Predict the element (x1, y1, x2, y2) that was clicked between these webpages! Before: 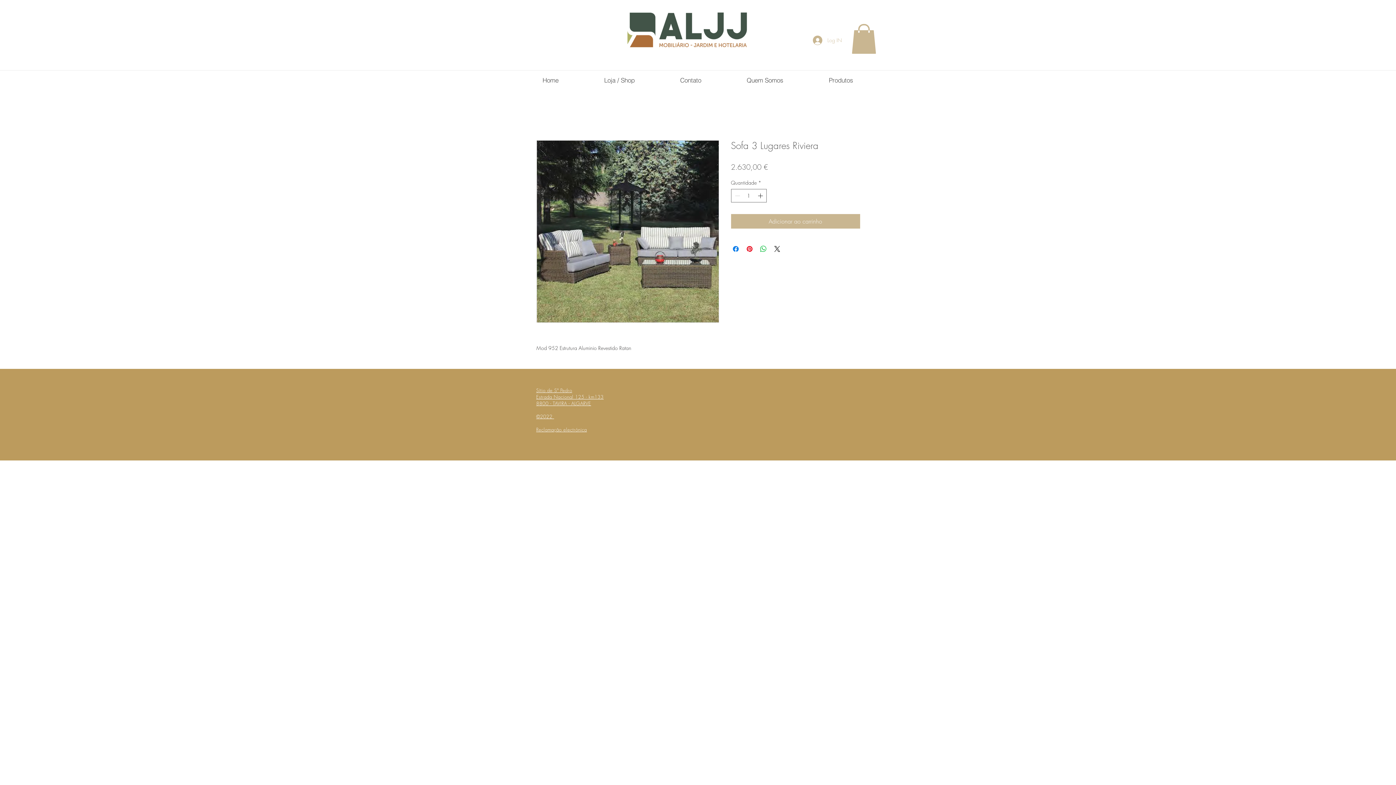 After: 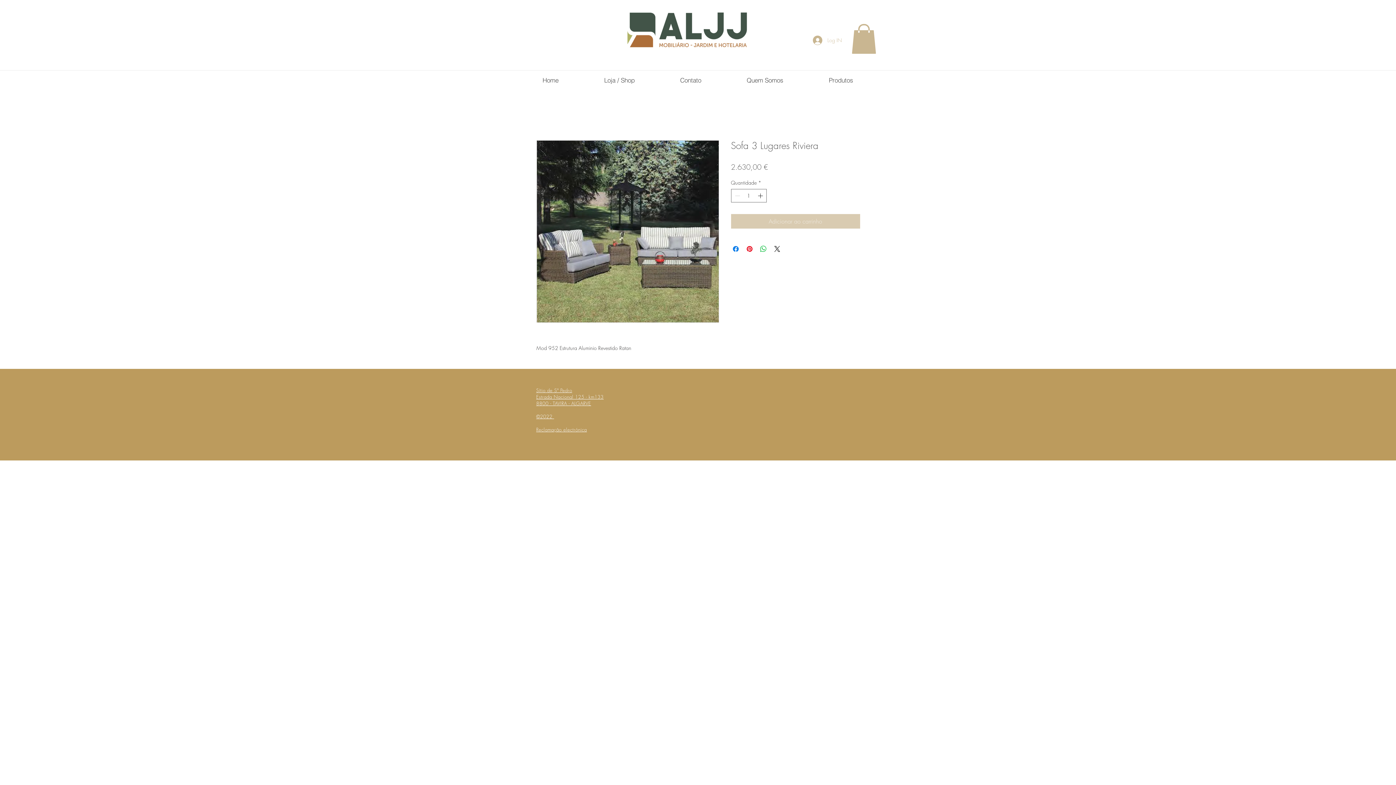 Action: bbox: (731, 214, 860, 228) label: Adicionar ao carrinho